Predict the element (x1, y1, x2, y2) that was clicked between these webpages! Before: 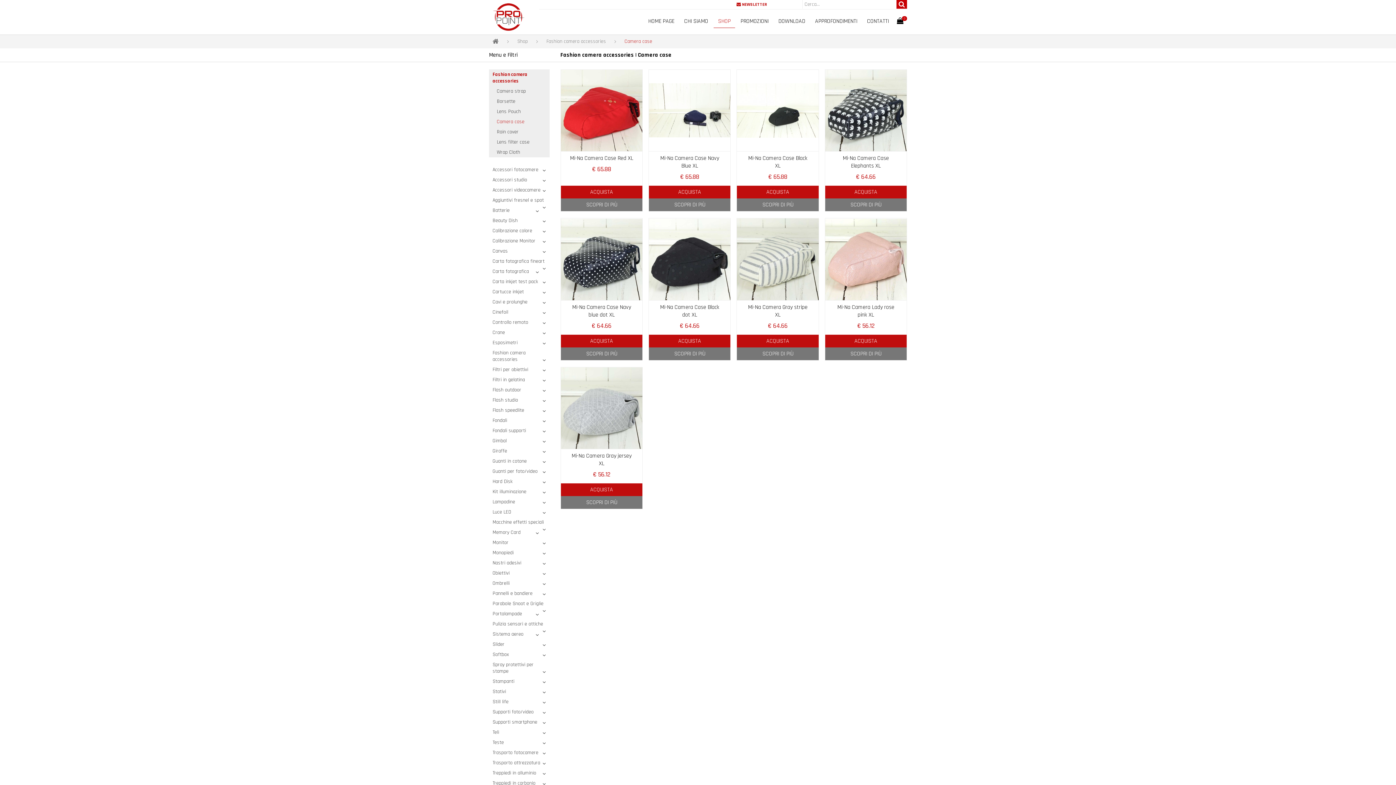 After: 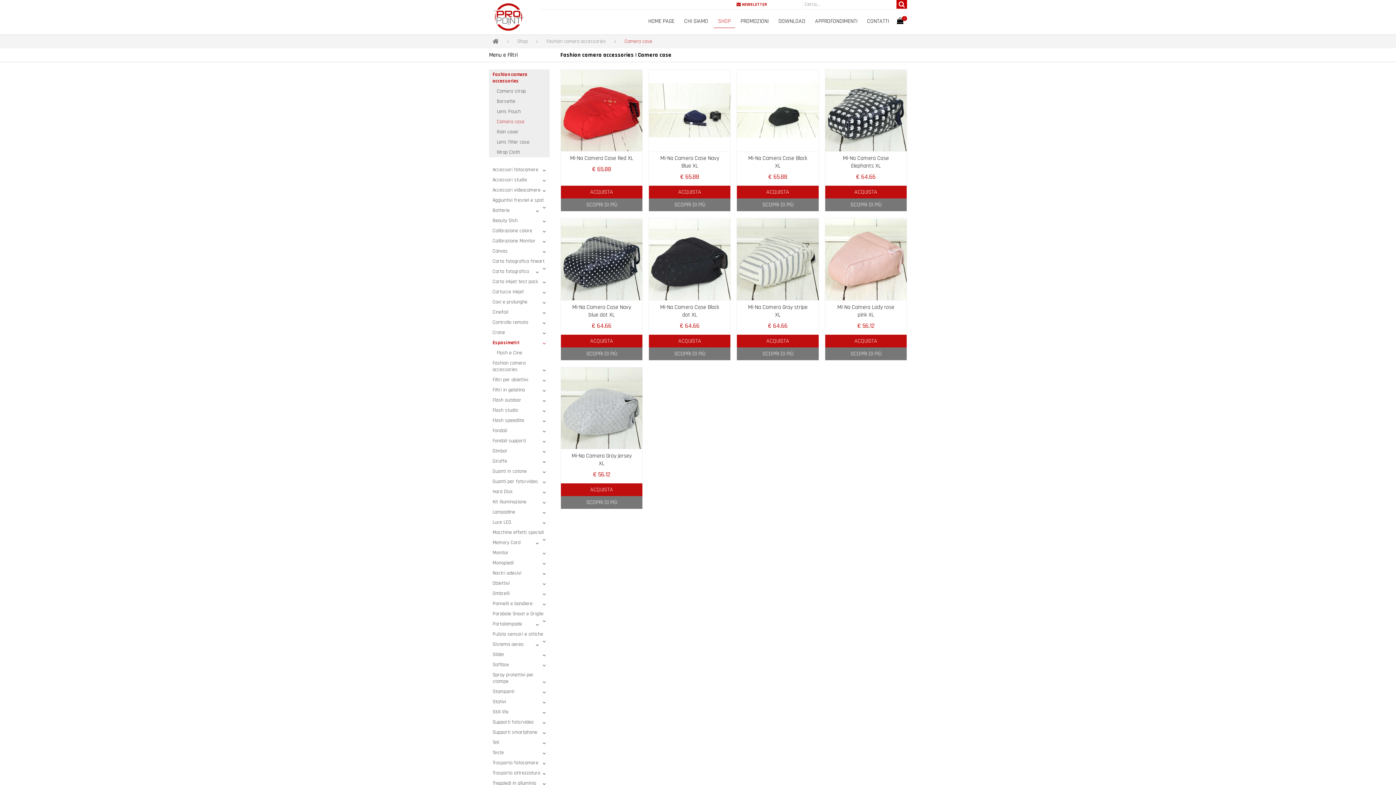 Action: label: Esposimetri bbox: (489, 337, 549, 348)